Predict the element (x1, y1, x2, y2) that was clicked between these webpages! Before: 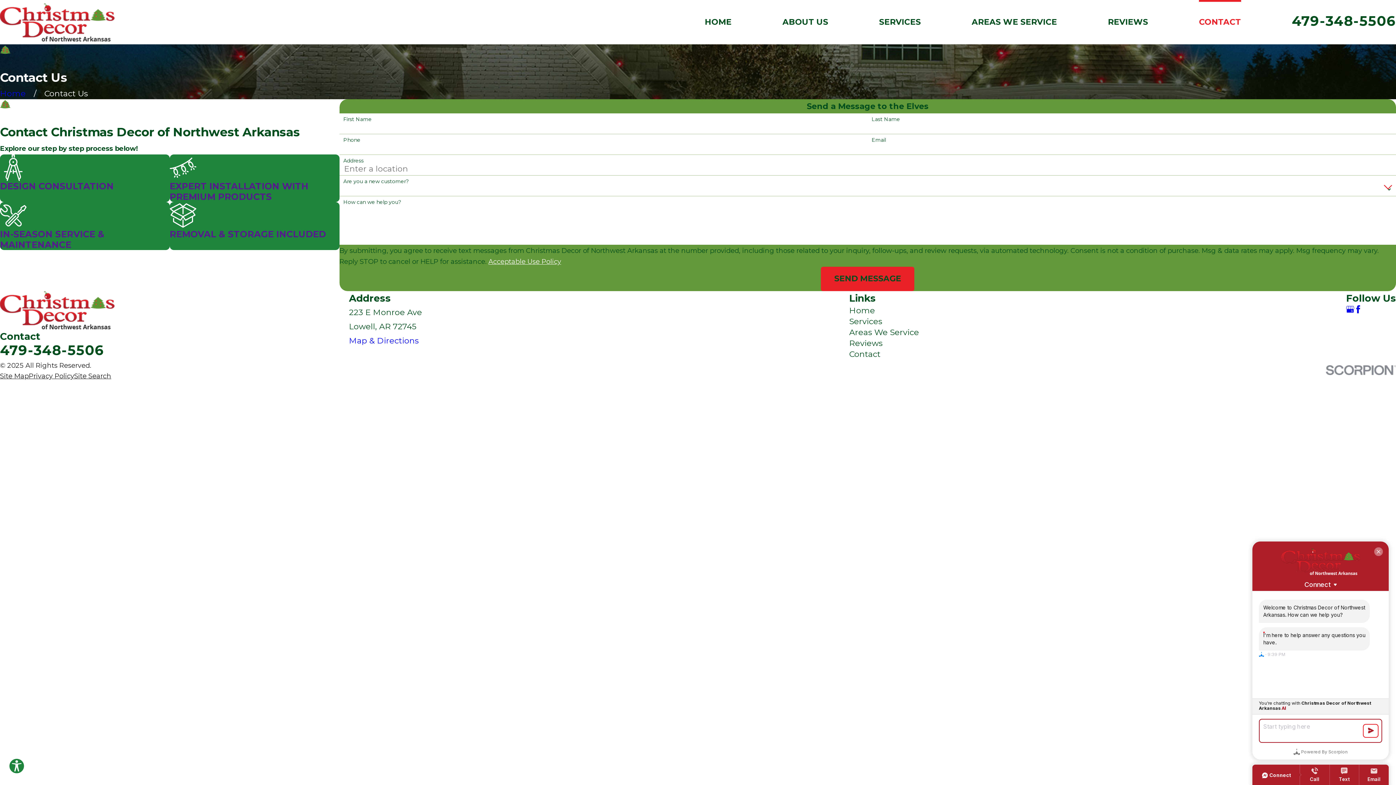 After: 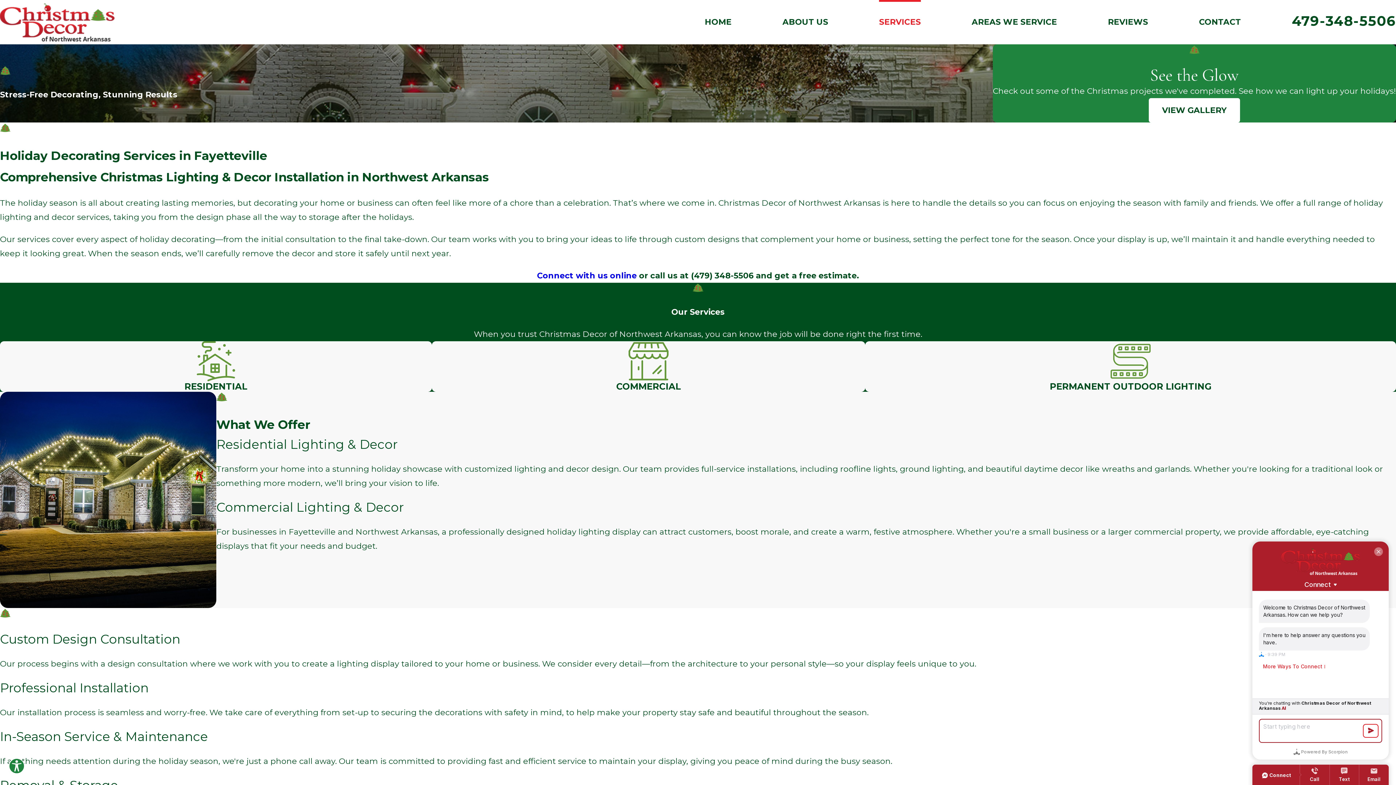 Action: label: Services bbox: (849, 316, 882, 326)